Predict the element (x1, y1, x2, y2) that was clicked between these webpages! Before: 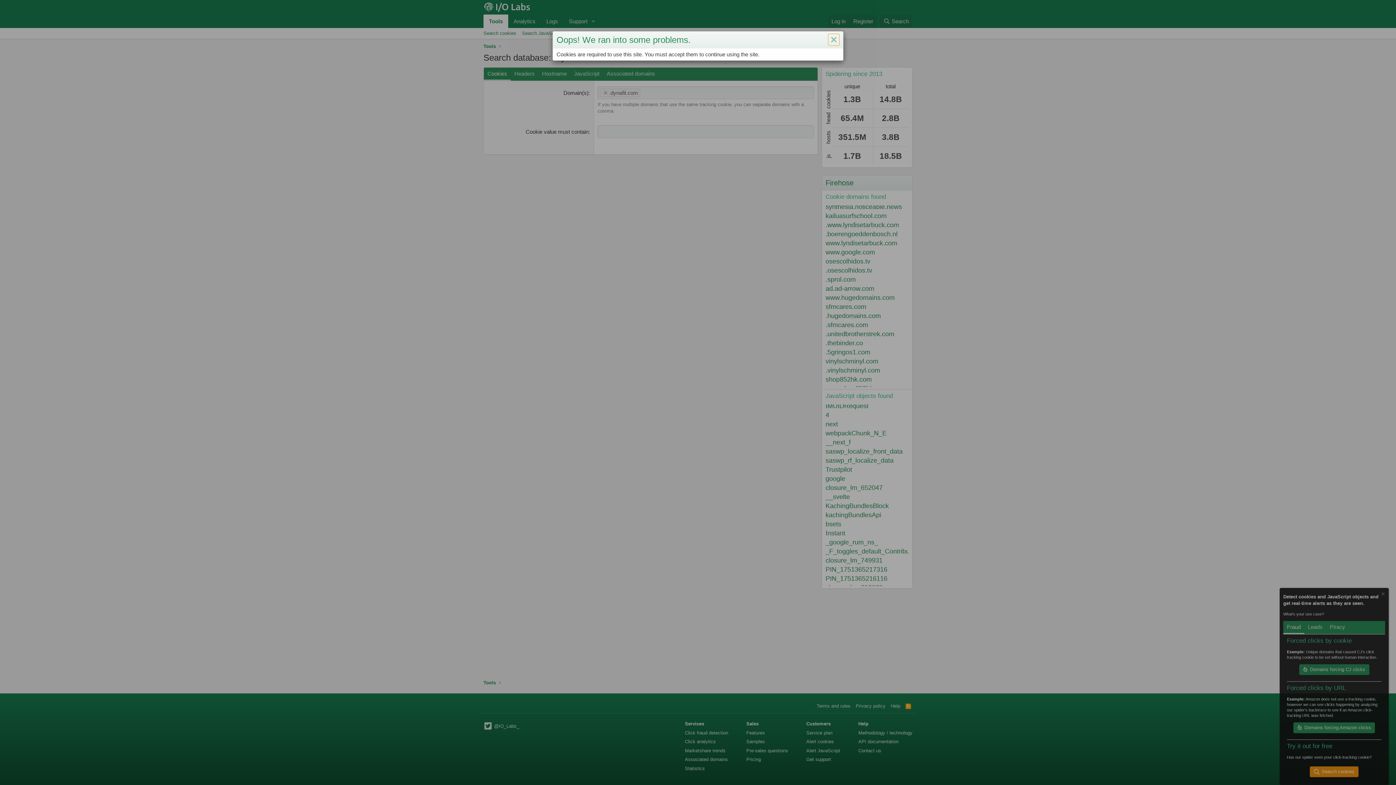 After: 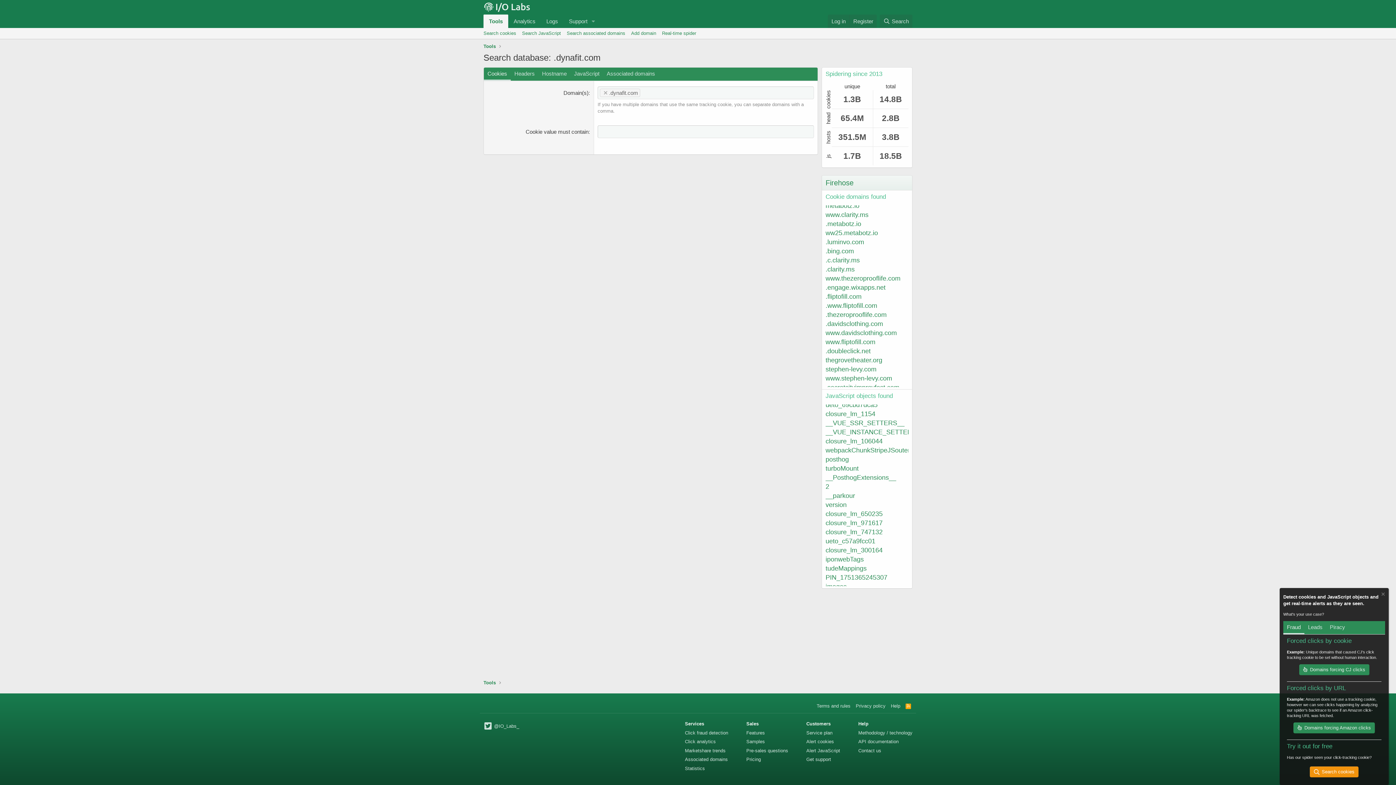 Action: bbox: (828, 33, 839, 45) label: Close